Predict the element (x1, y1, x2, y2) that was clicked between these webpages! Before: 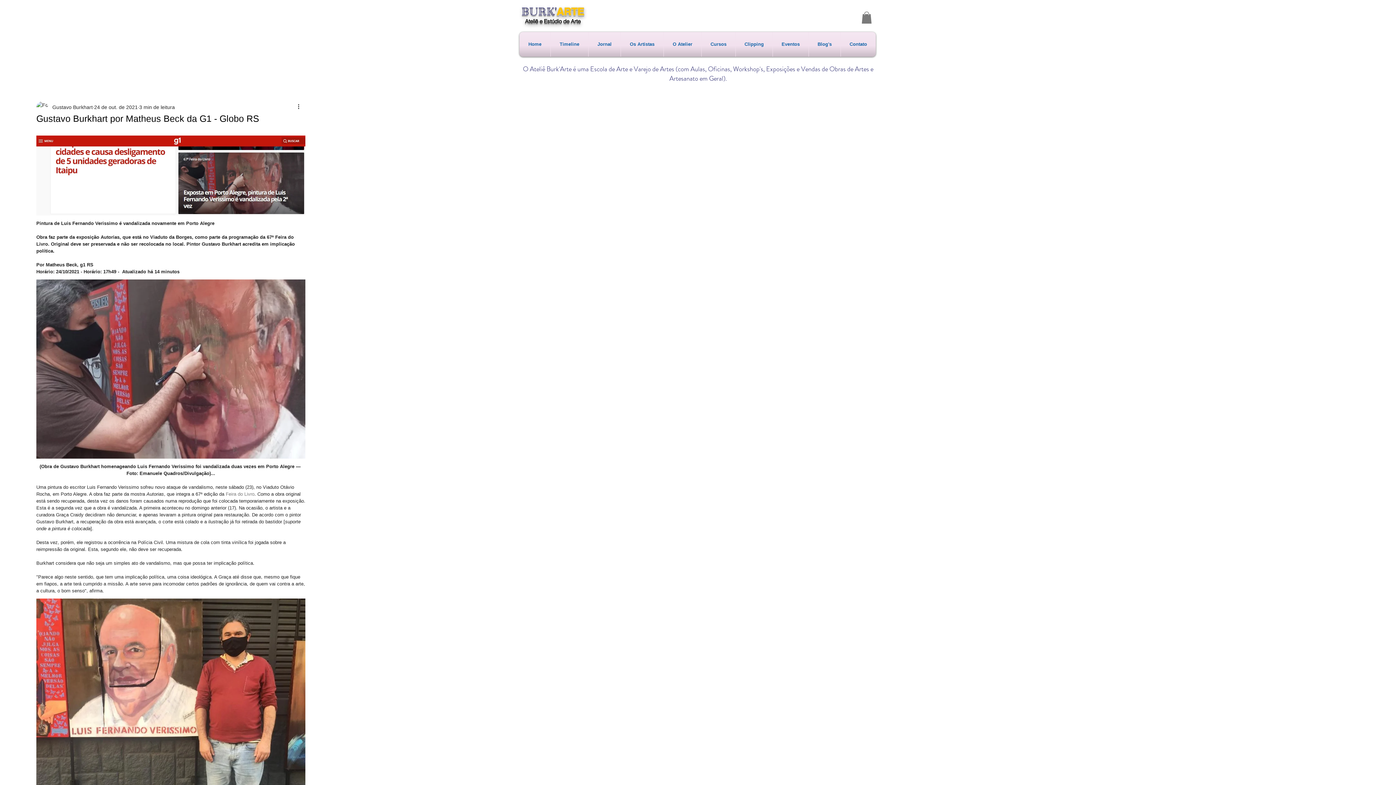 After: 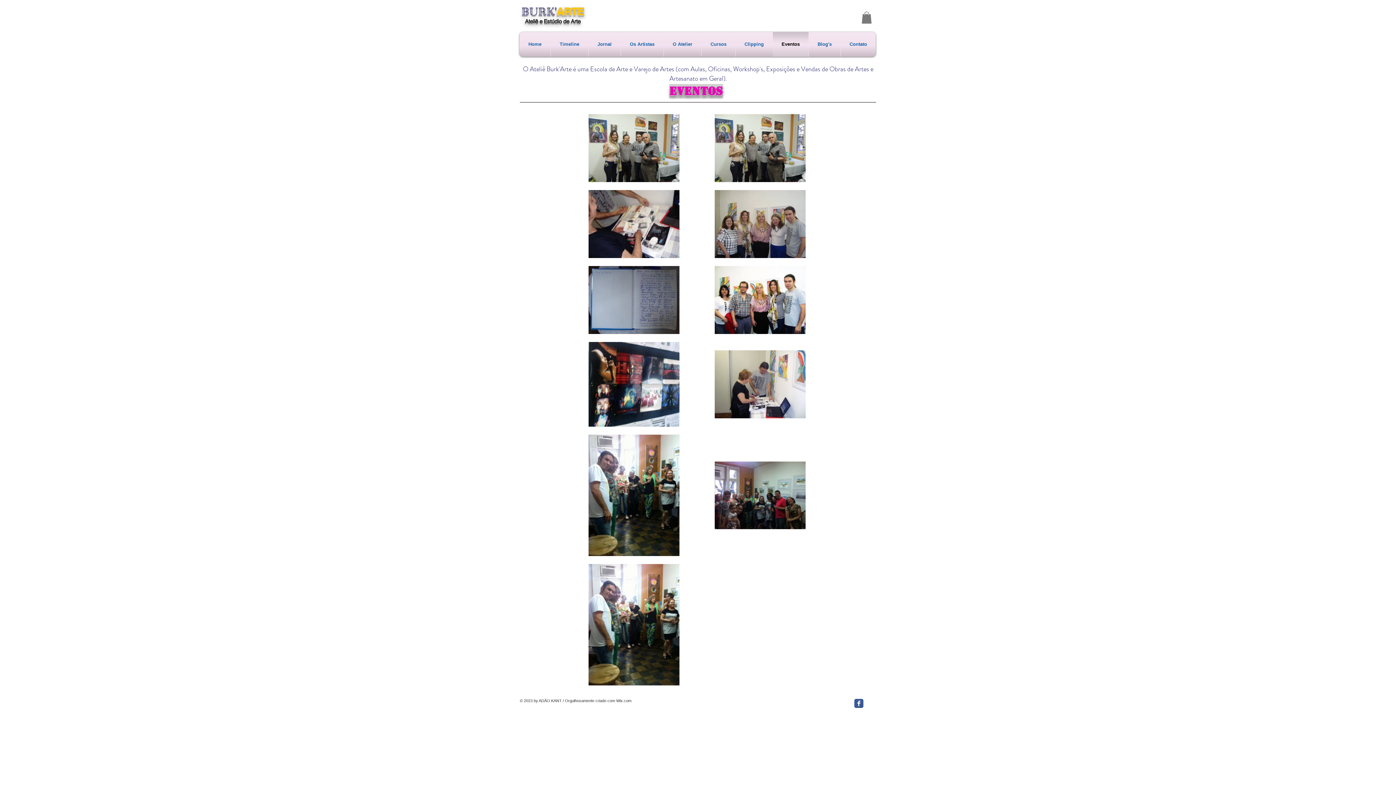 Action: label: Eventos bbox: (774, 32, 806, 56)